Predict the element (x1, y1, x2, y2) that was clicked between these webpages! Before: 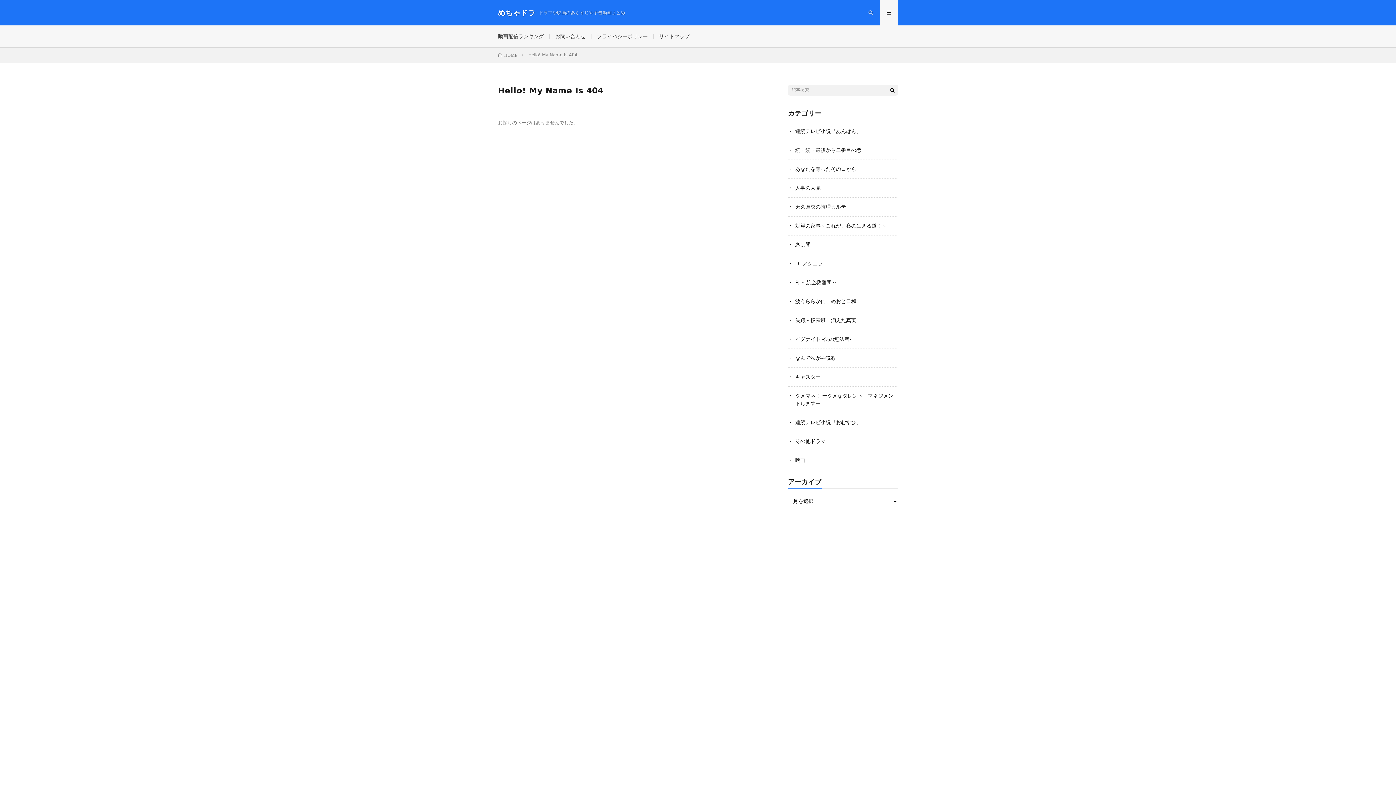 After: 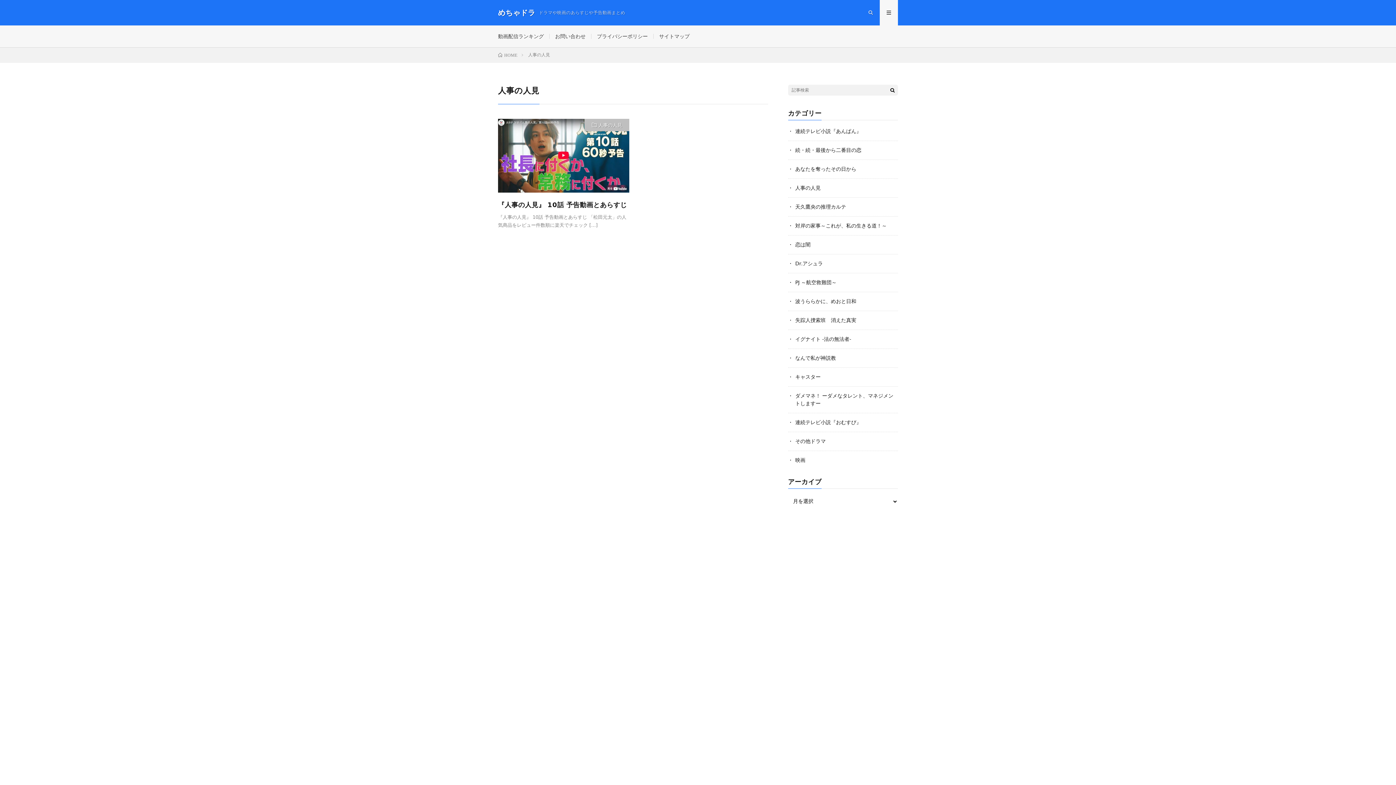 Action: label: 人事の人見 bbox: (795, 185, 820, 190)